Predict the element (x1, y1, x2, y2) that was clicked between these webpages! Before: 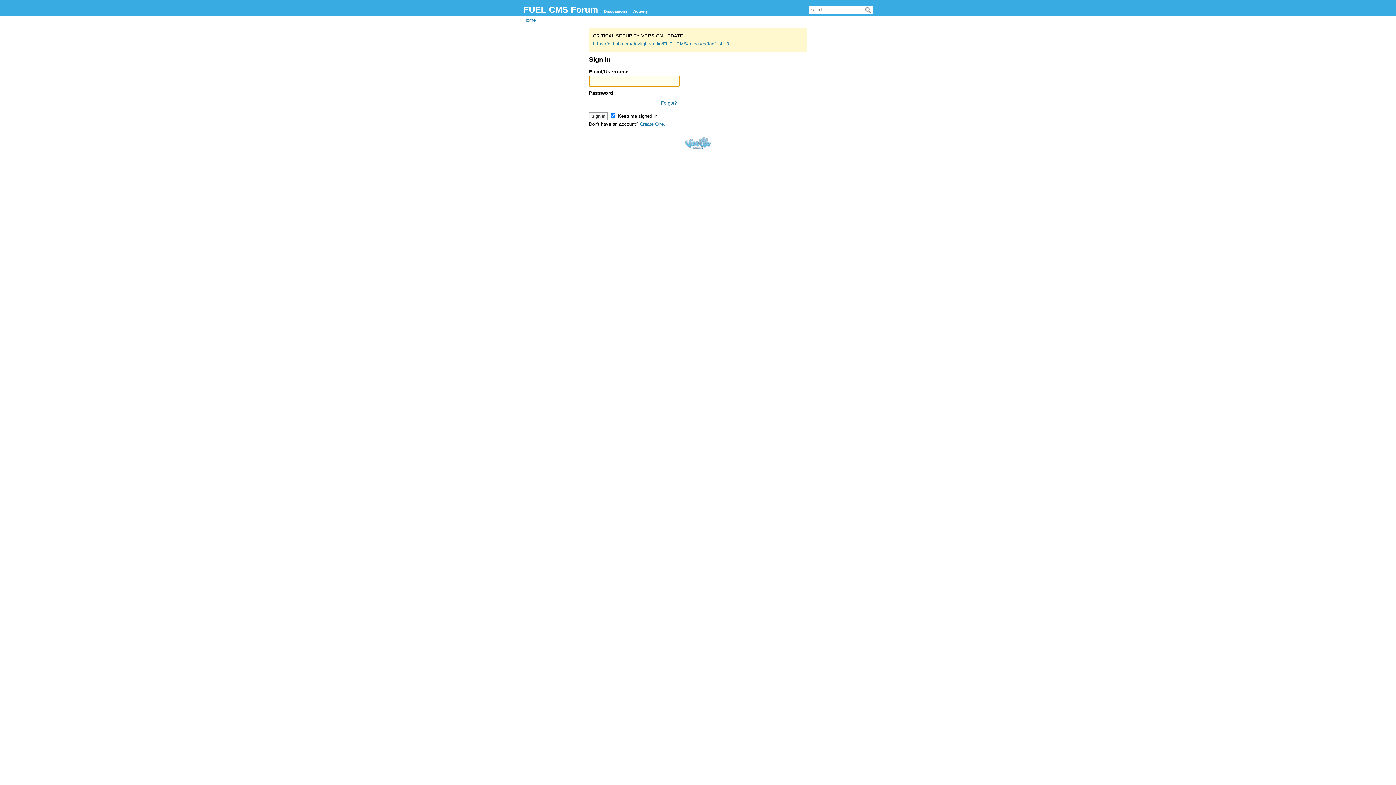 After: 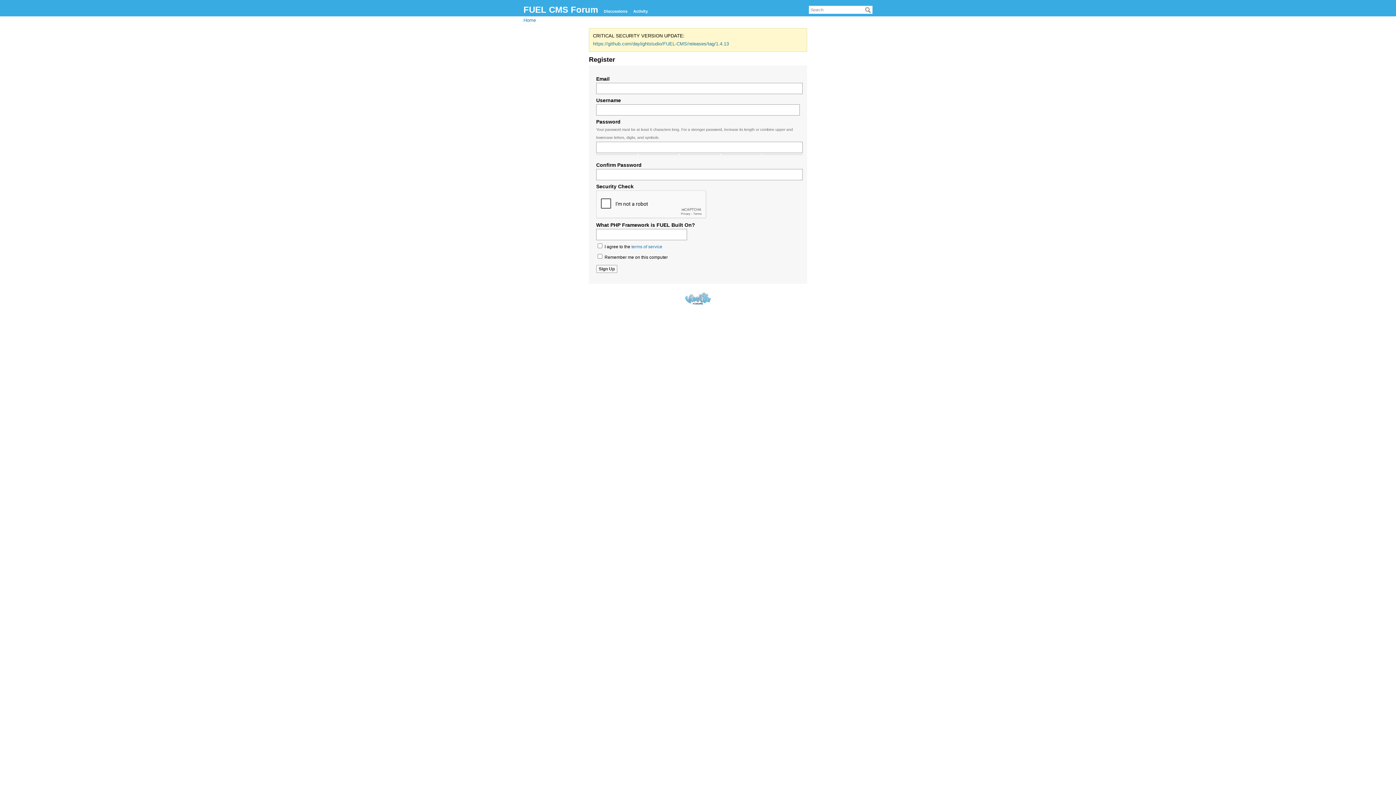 Action: label: Create One. bbox: (640, 121, 665, 126)